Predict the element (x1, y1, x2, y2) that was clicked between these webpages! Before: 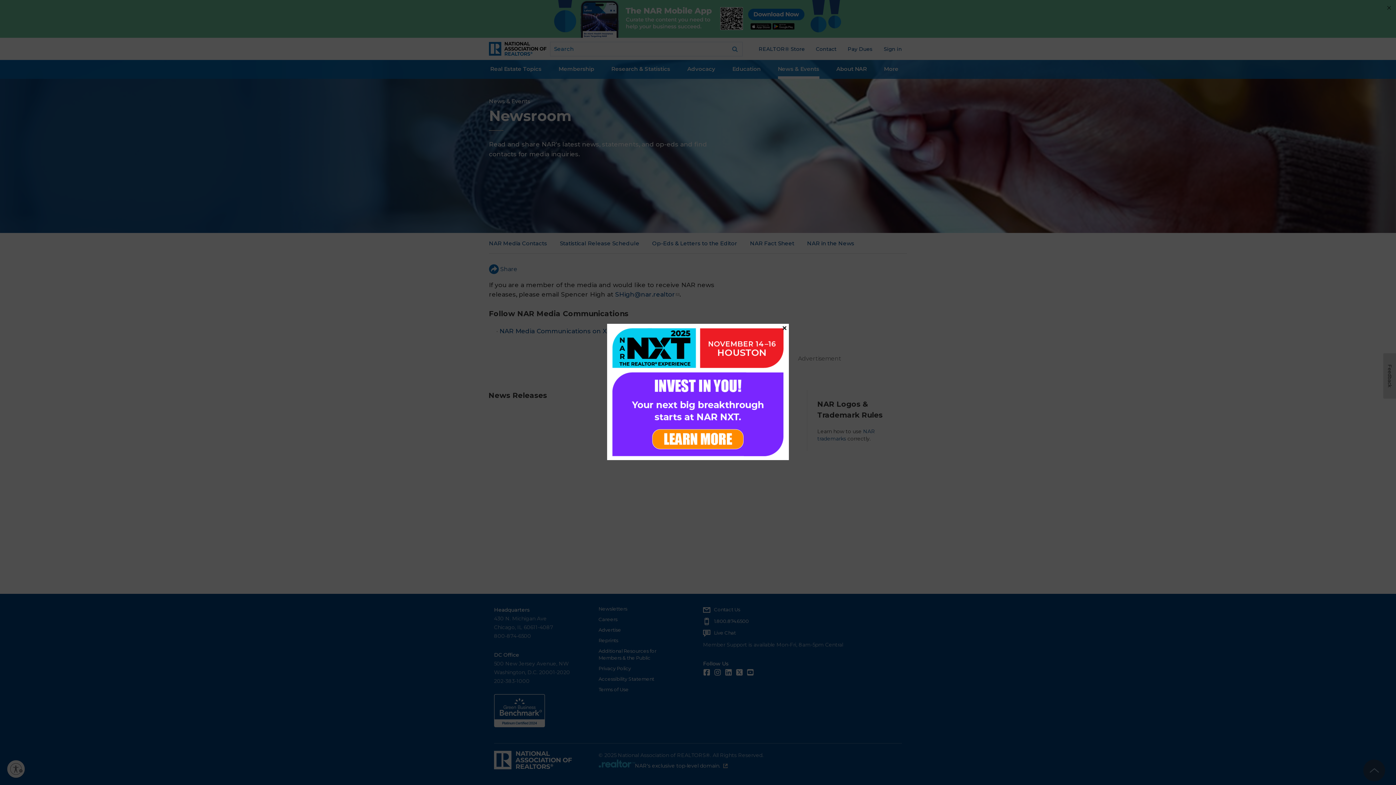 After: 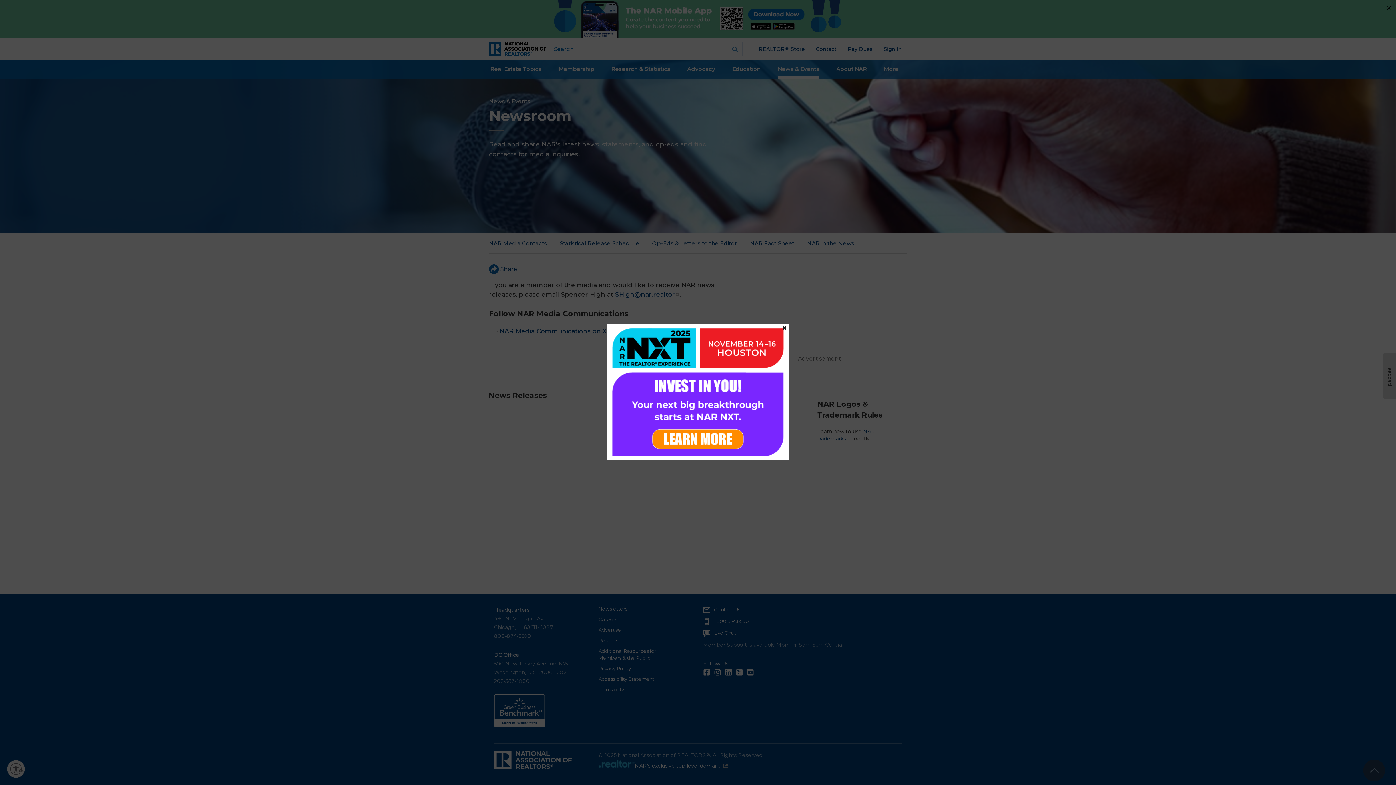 Action: bbox: (607, 323, 789, 460)